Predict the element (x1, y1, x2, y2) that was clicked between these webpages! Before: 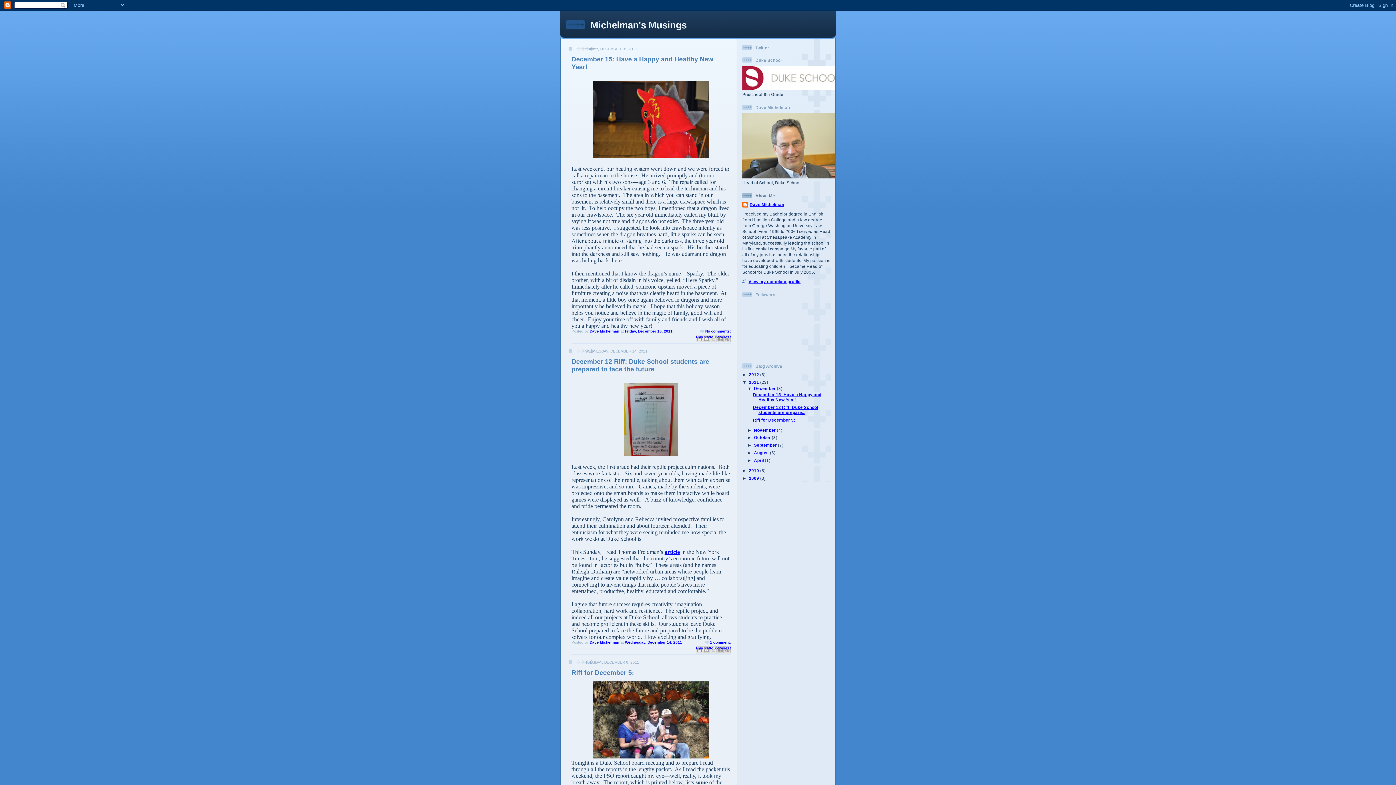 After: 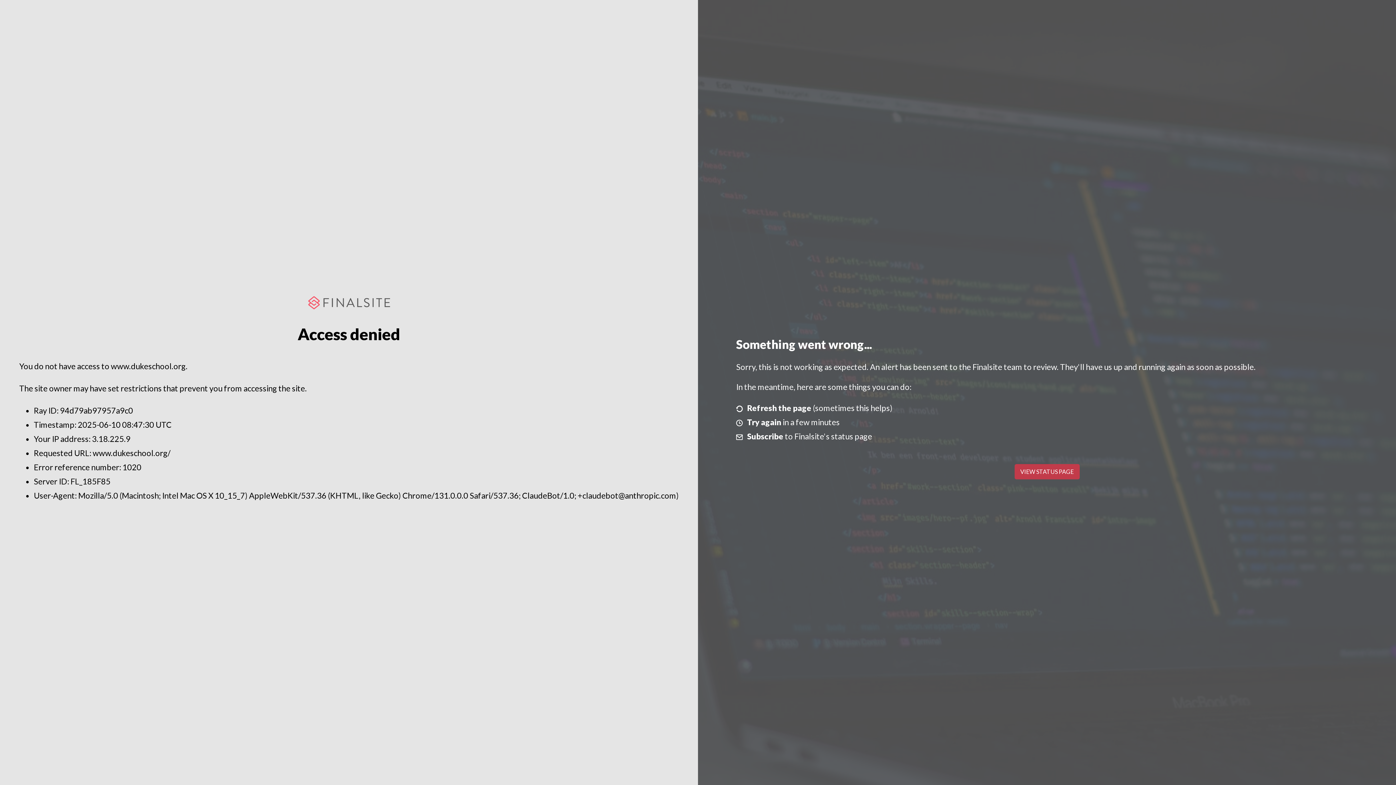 Action: bbox: (742, 86, 840, 91)